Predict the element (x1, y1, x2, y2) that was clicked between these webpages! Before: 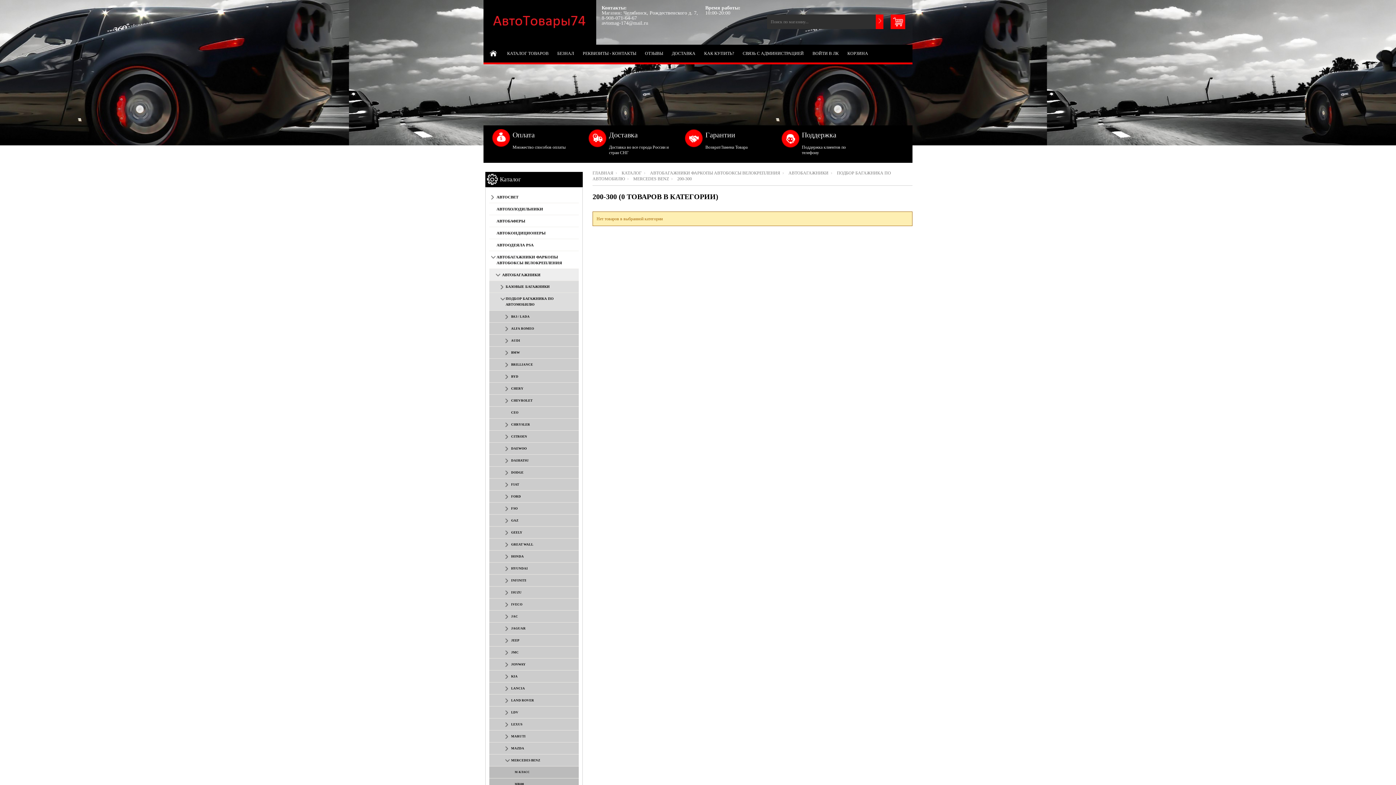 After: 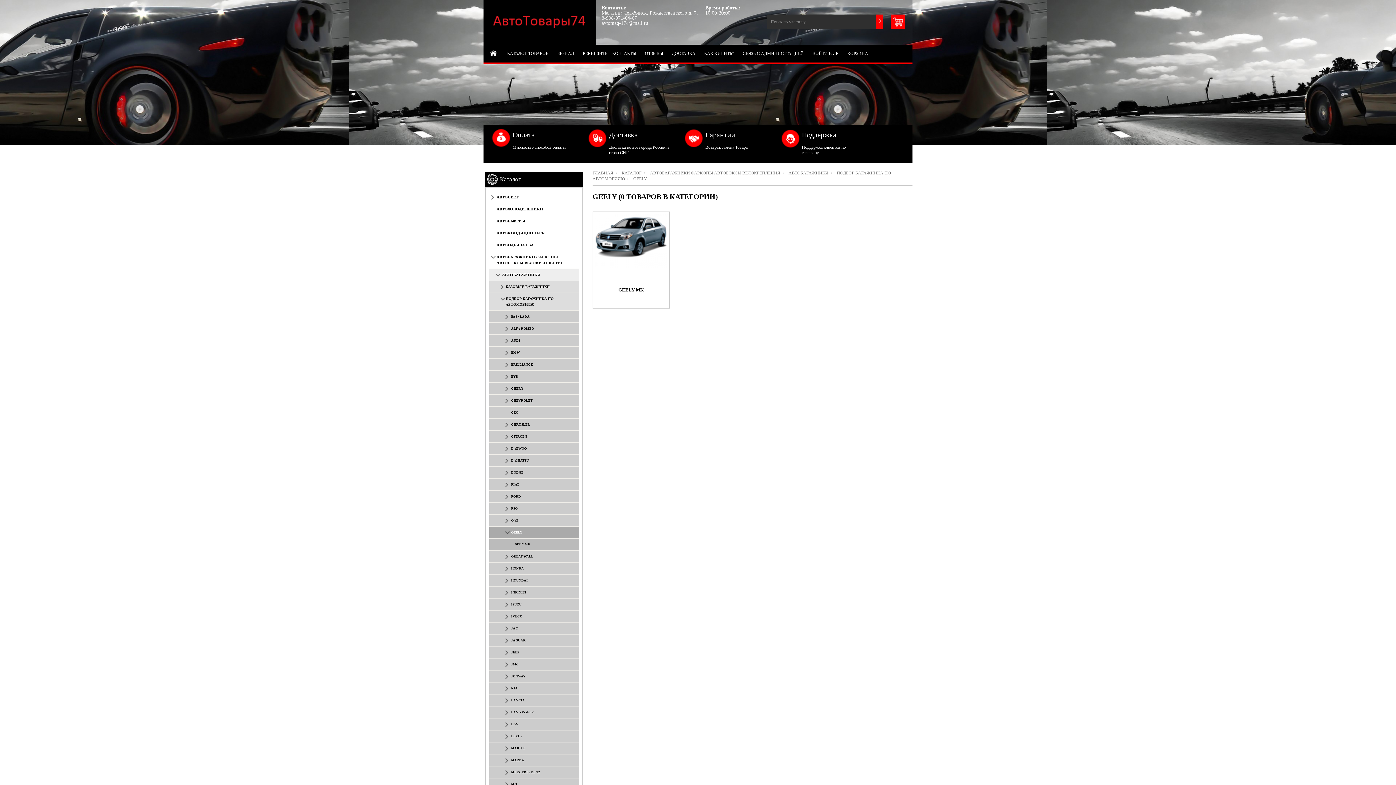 Action: bbox: (489, 526, 578, 538) label: GEELY